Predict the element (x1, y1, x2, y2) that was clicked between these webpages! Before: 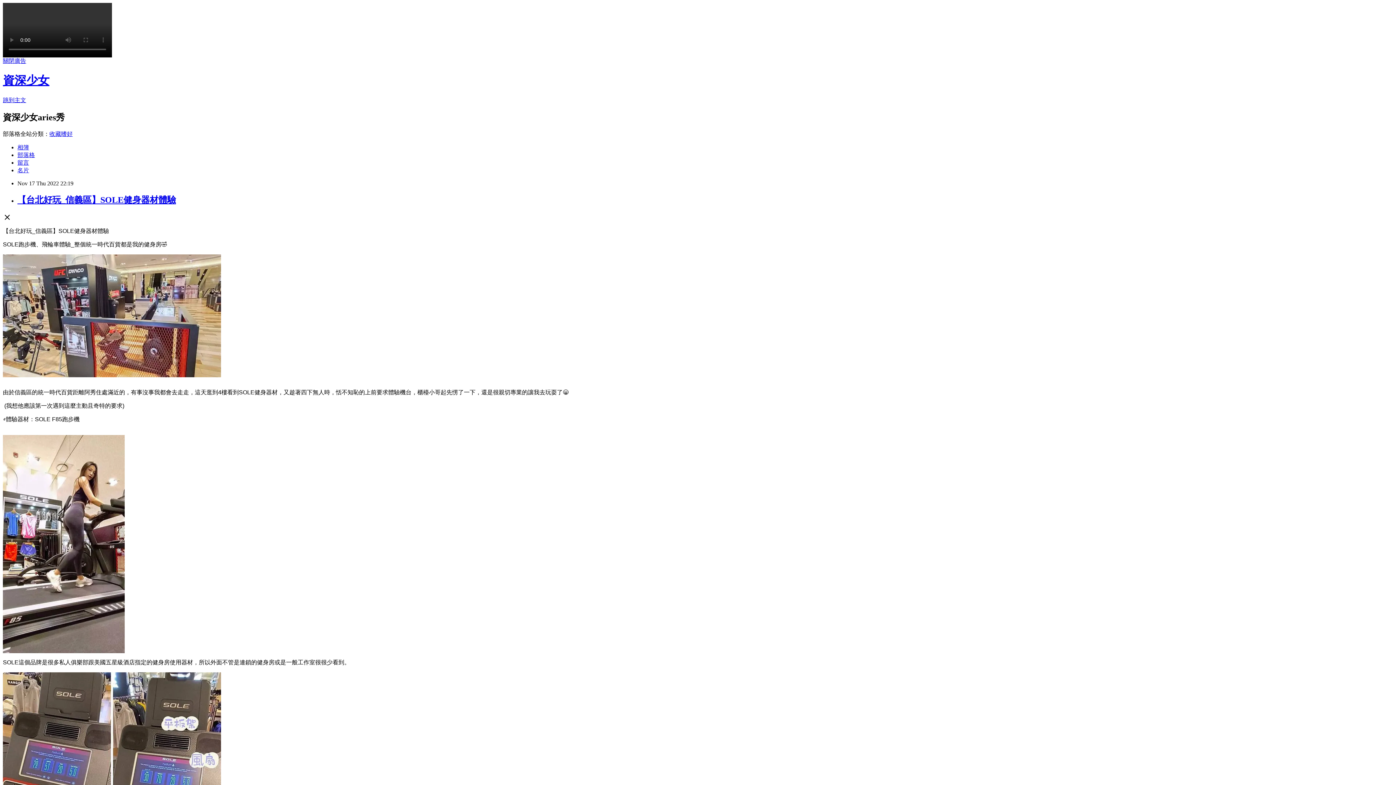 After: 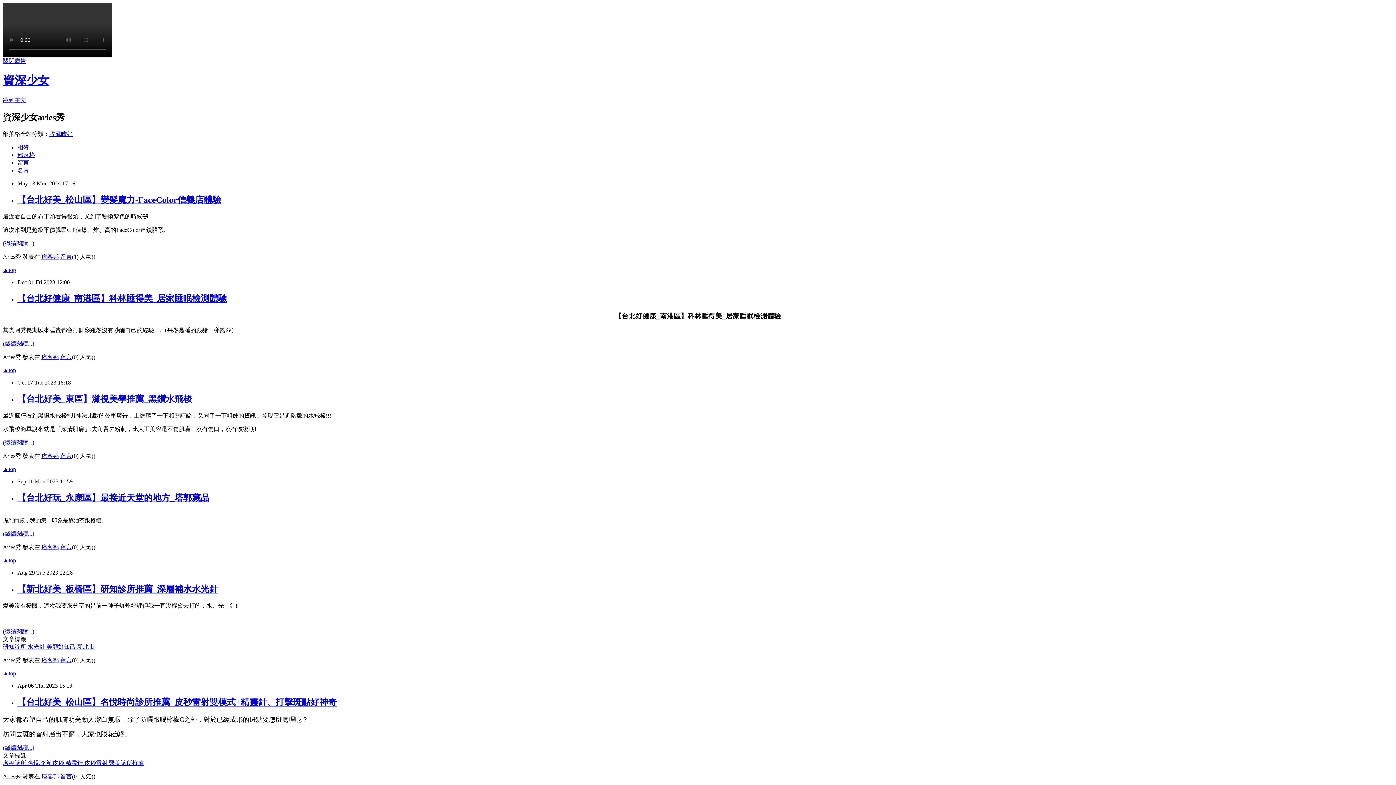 Action: bbox: (17, 151, 34, 158) label: 部落格